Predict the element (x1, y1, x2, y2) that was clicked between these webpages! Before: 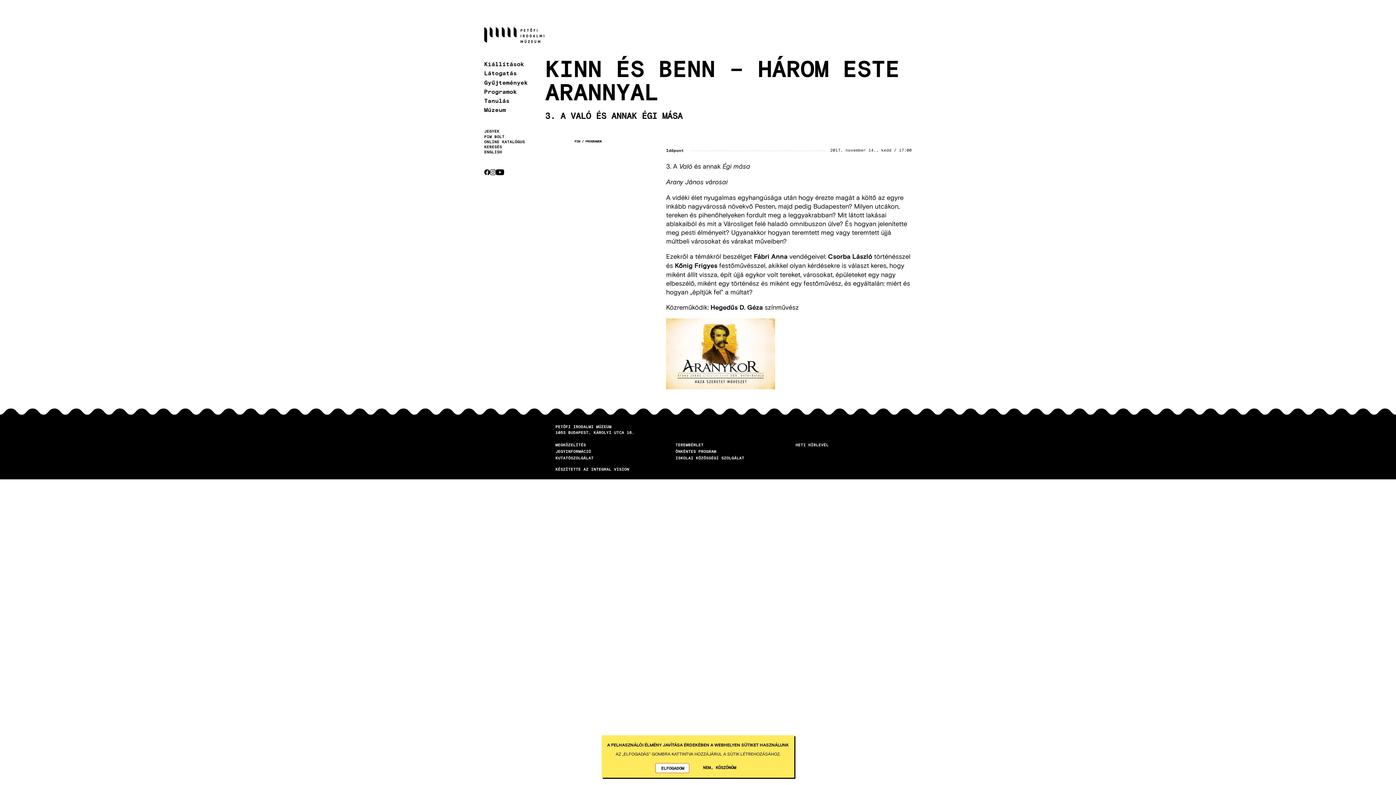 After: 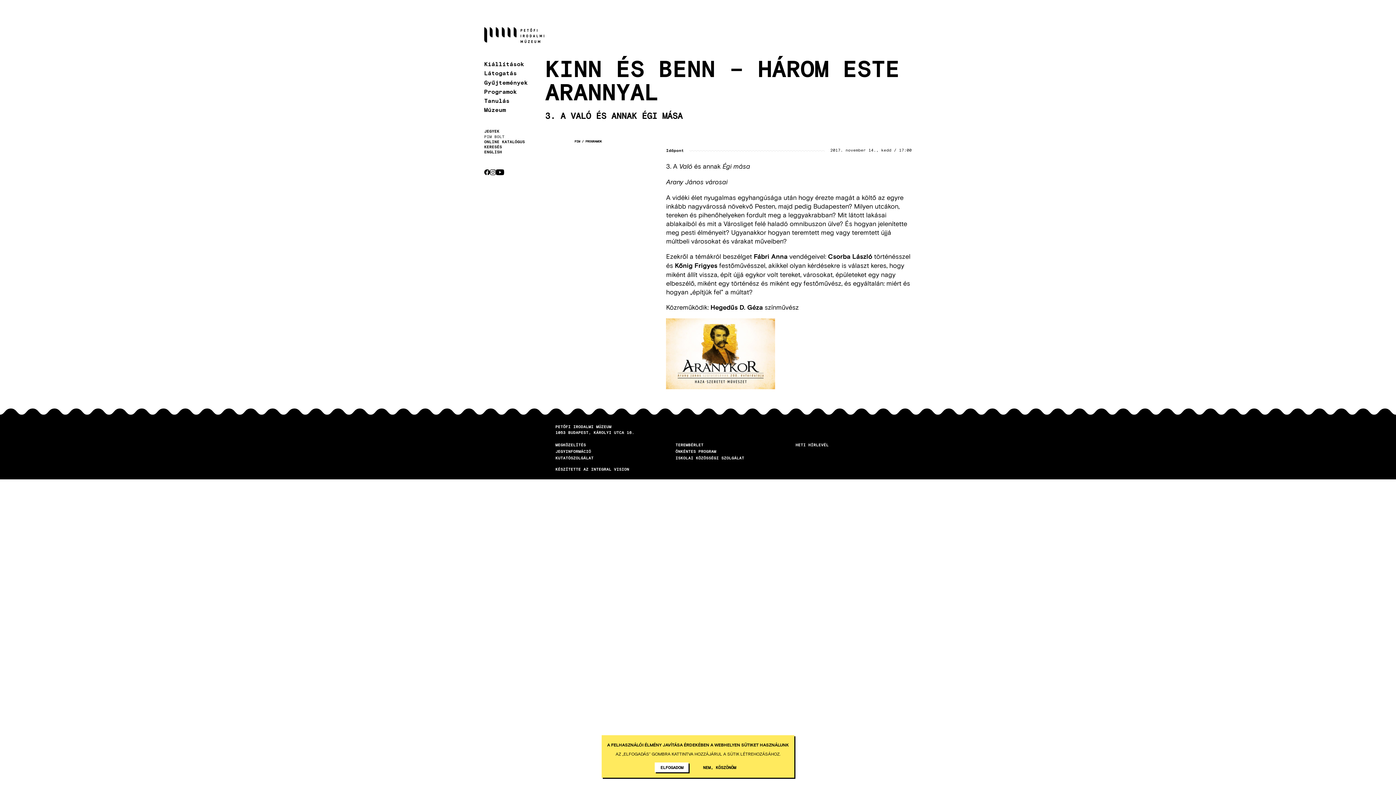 Action: bbox: (484, 134, 545, 138) label: PIM BOLT